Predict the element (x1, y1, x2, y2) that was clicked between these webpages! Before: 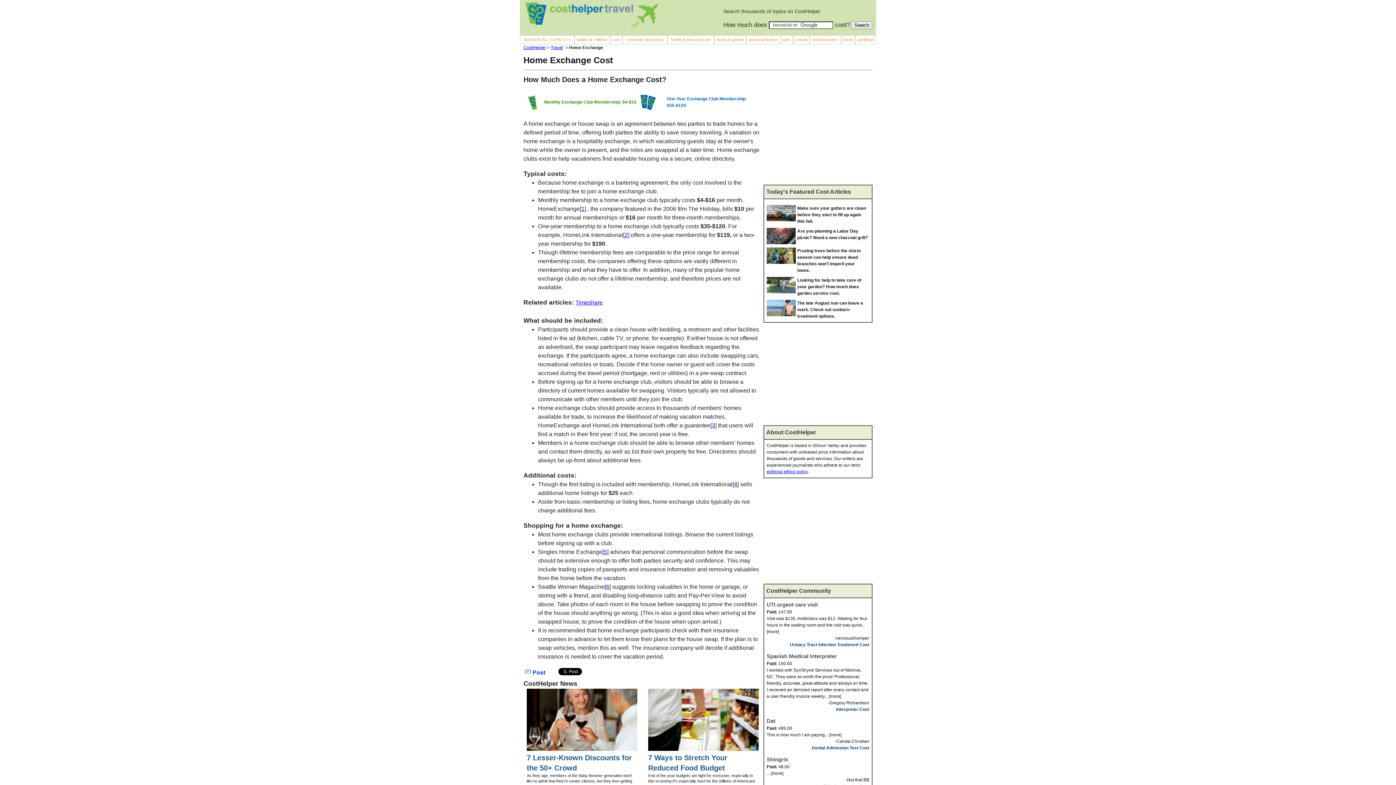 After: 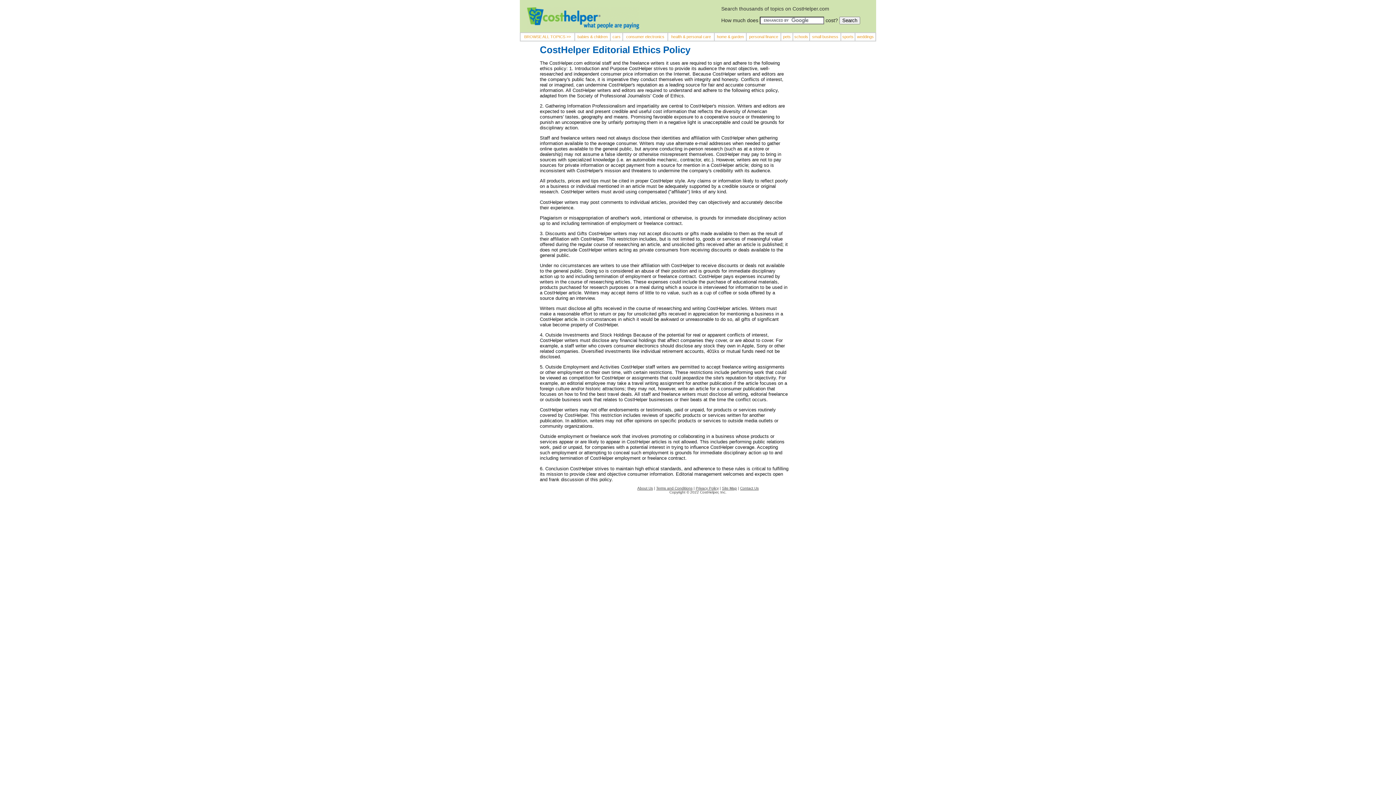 Action: label: editorial ethics policy bbox: (766, 469, 808, 474)